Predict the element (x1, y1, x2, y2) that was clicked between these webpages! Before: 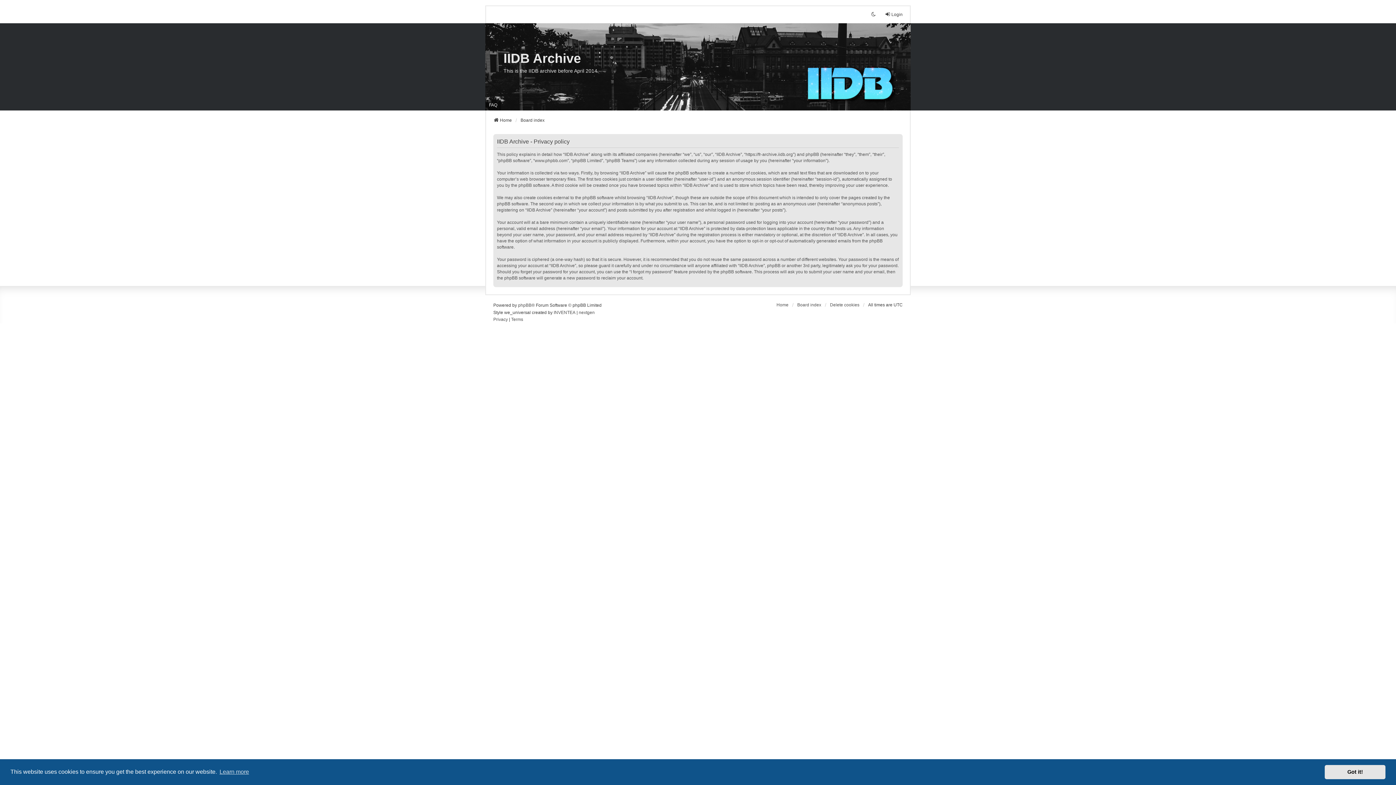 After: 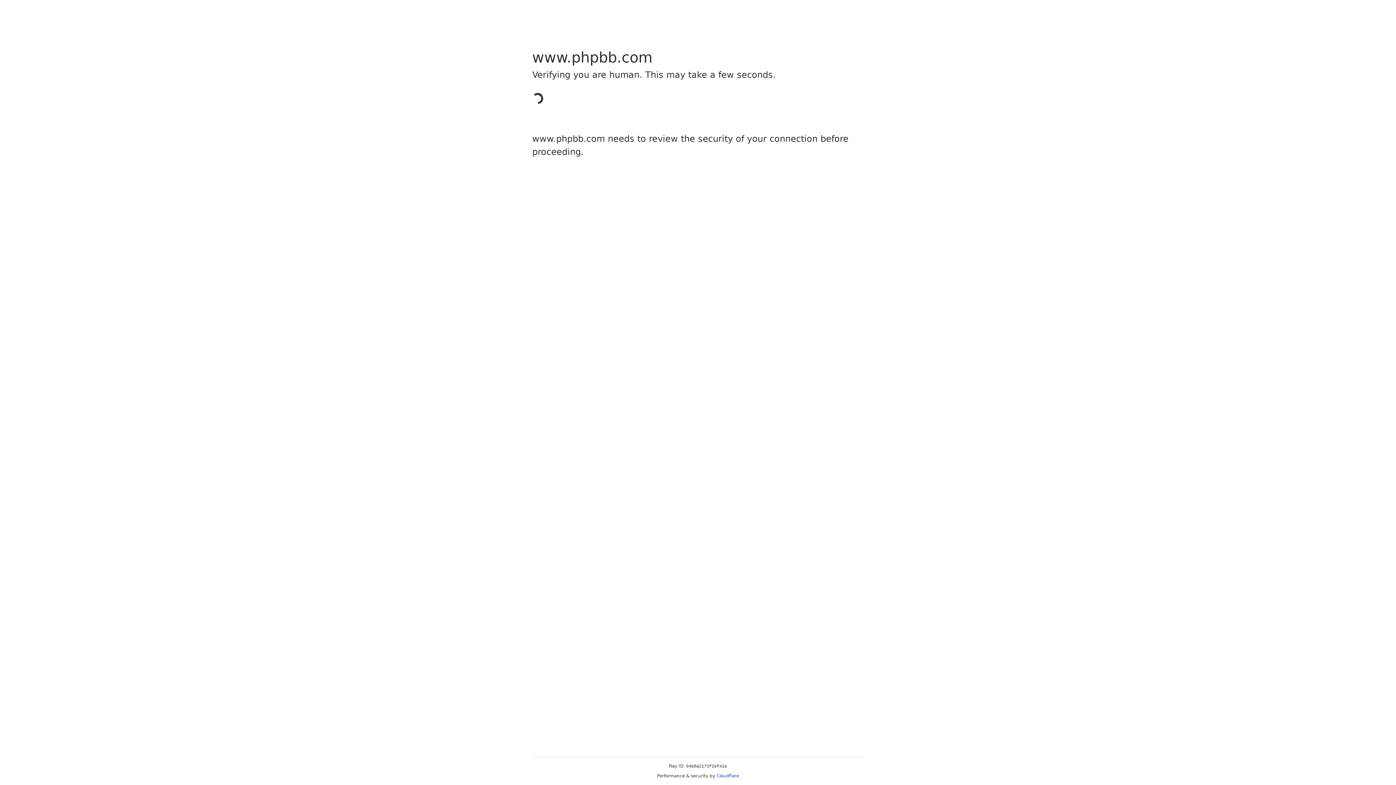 Action: label: phpBB bbox: (518, 301, 531, 309)